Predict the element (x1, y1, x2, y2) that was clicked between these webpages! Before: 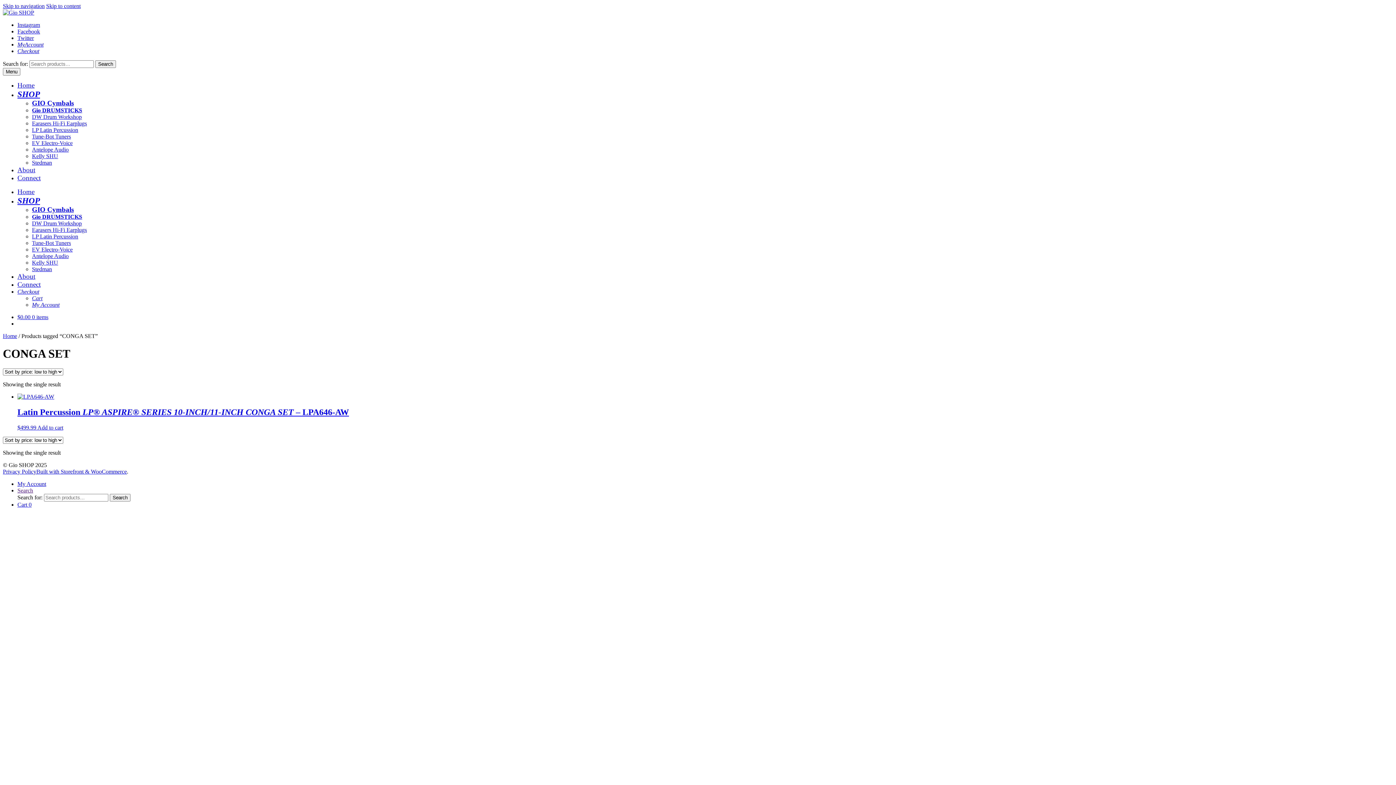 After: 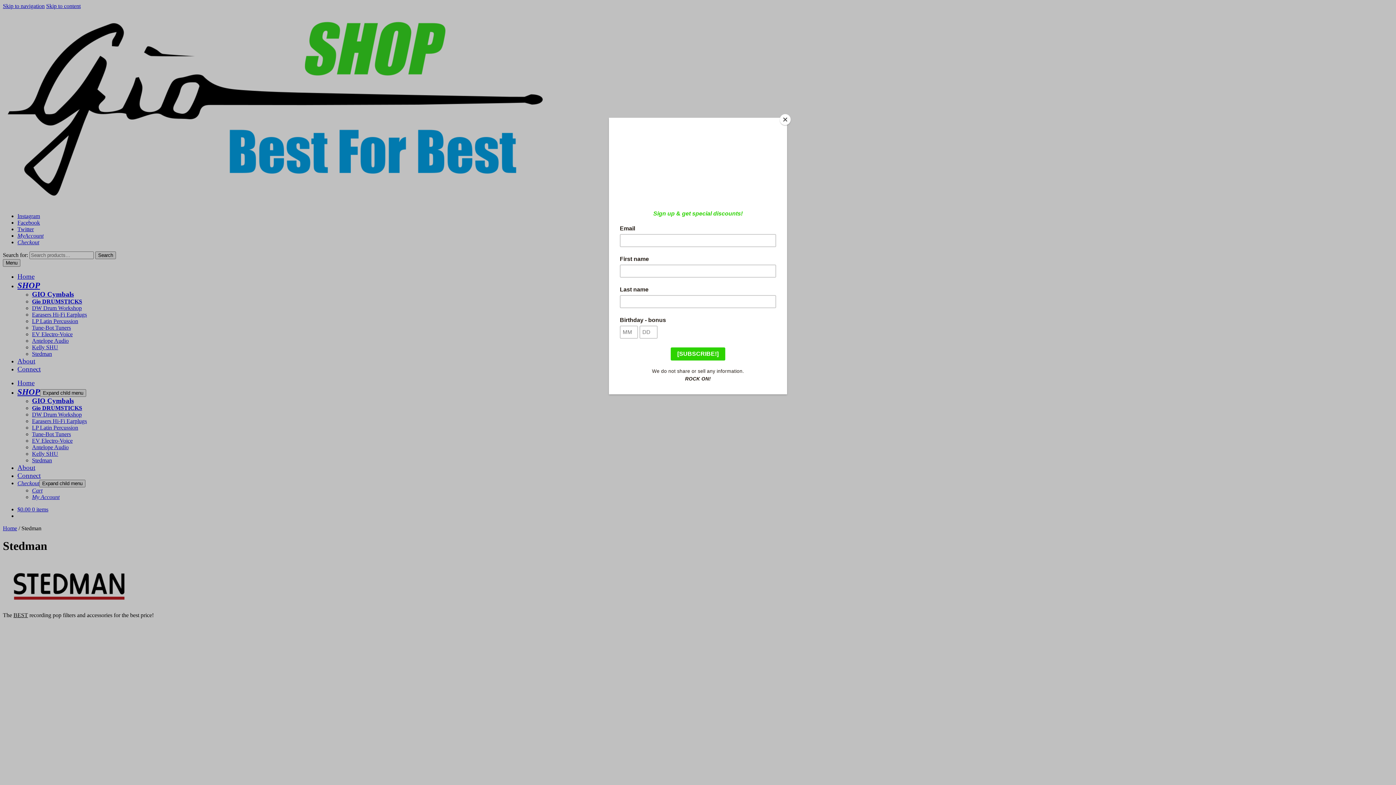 Action: bbox: (32, 266, 52, 272) label: Stedman